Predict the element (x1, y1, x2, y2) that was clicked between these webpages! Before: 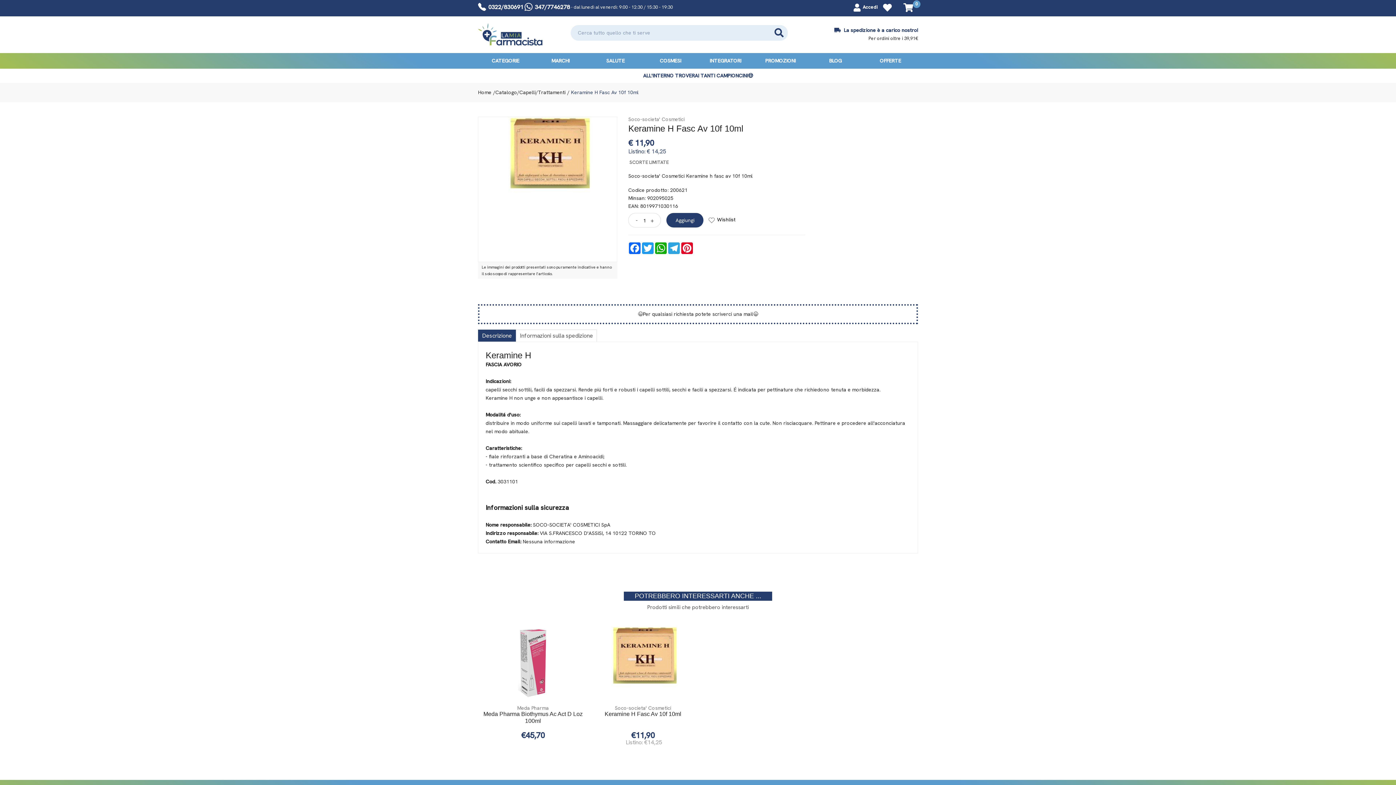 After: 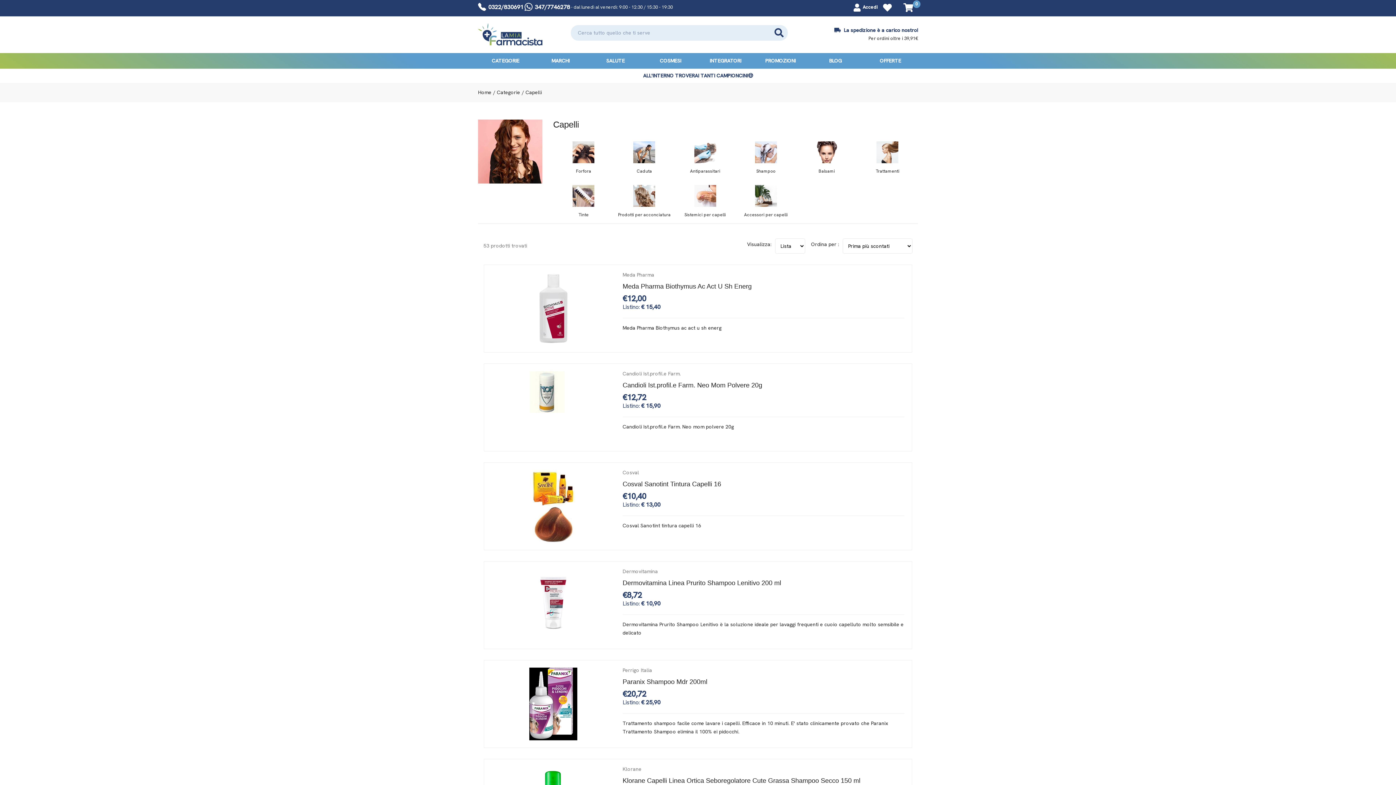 Action: bbox: (519, 88, 535, 96) label: Capelli